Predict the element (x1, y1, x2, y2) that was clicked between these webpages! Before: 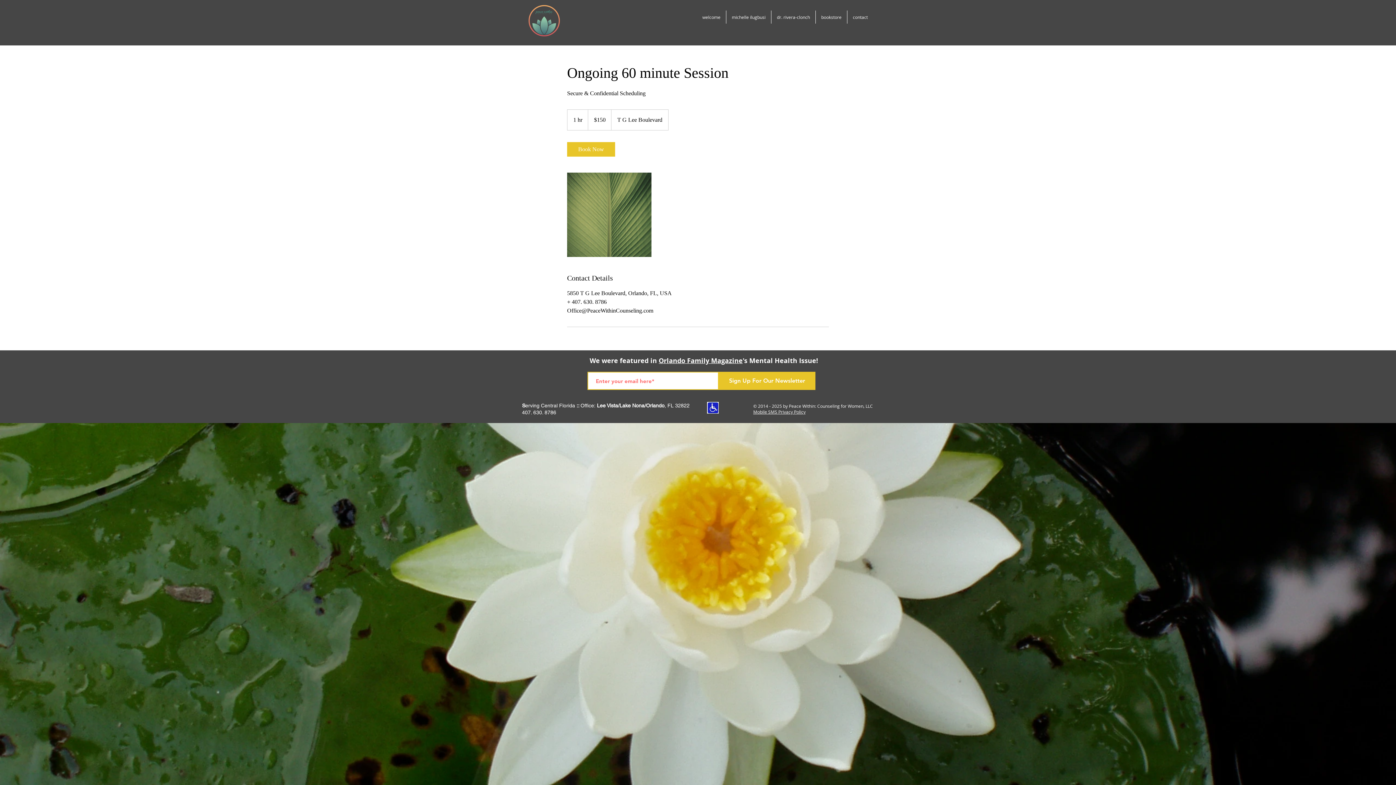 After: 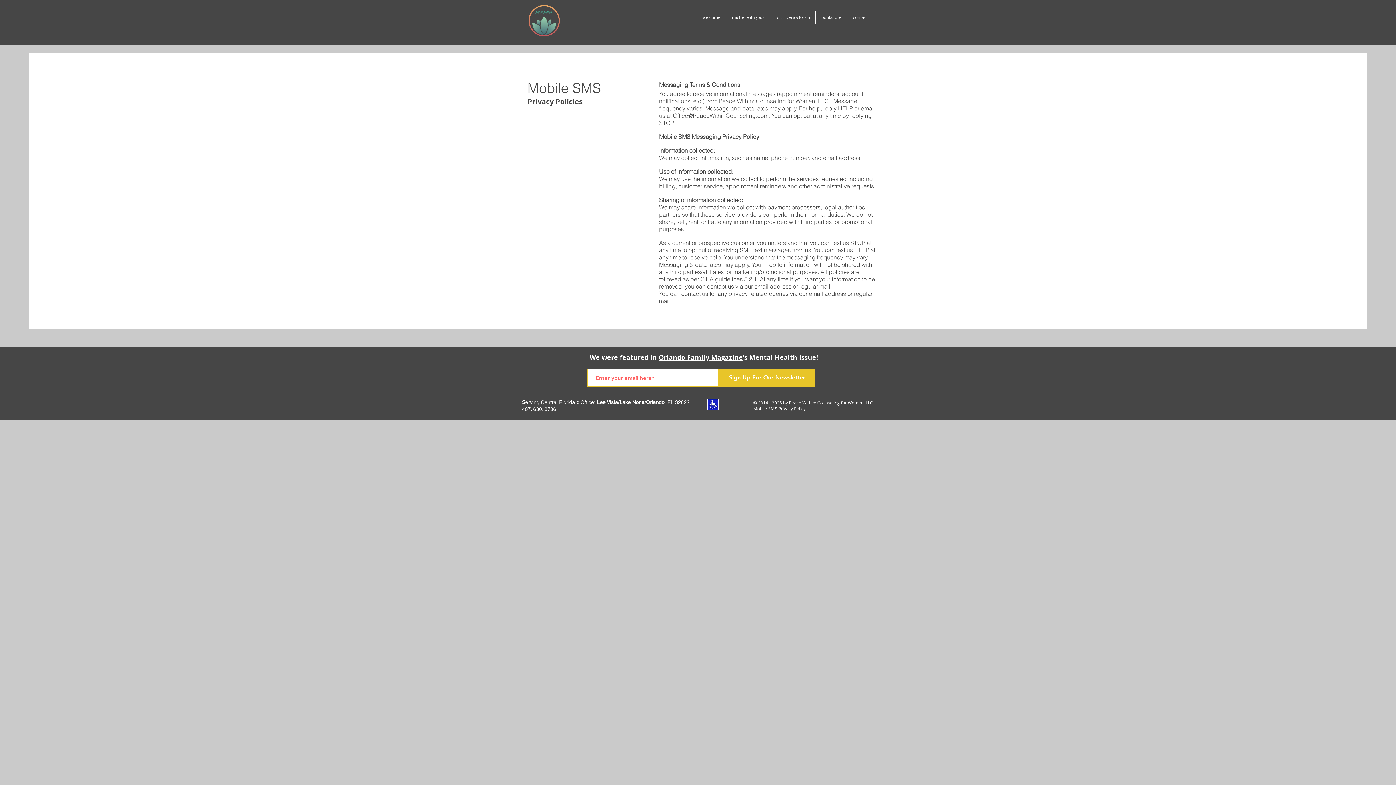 Action: label: obile SMS Privacy Policy bbox: (757, 409, 805, 414)